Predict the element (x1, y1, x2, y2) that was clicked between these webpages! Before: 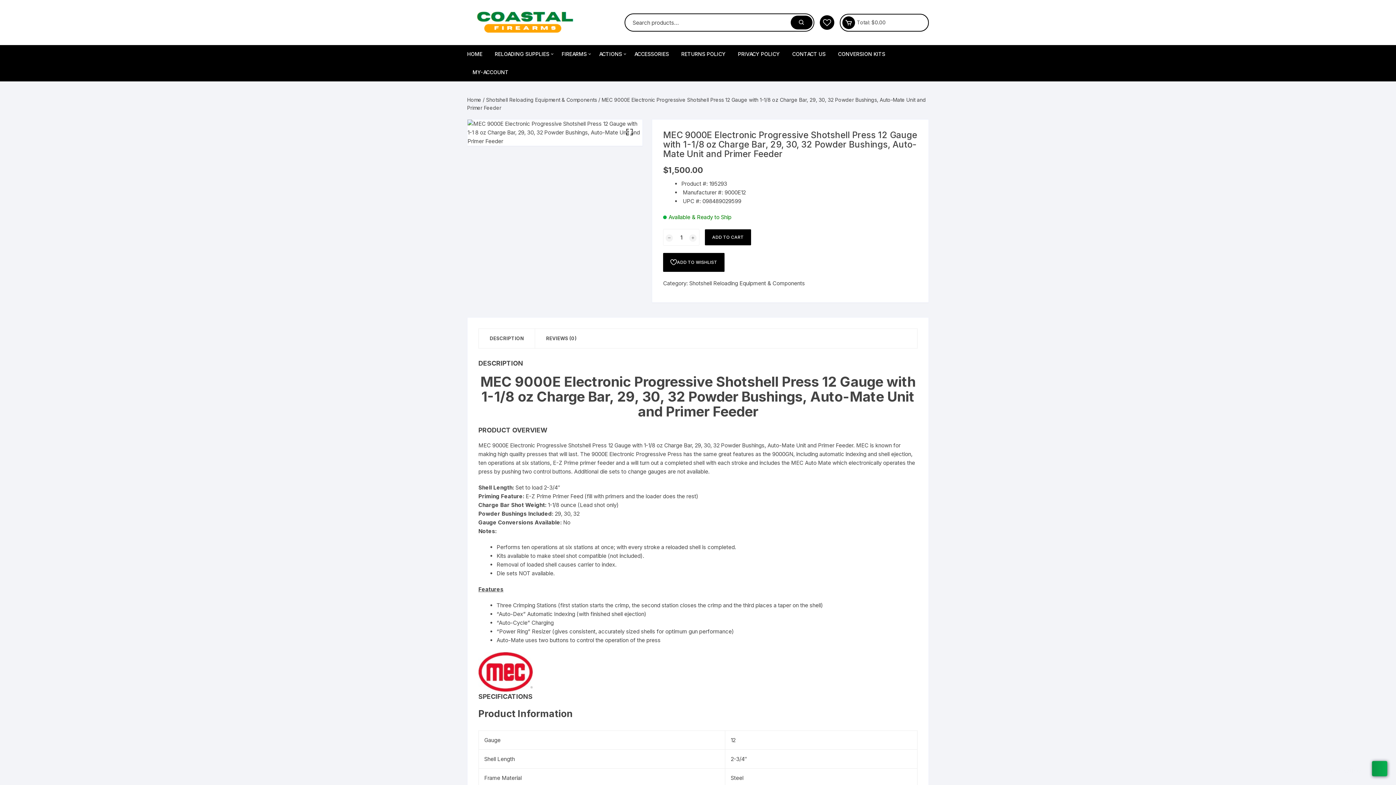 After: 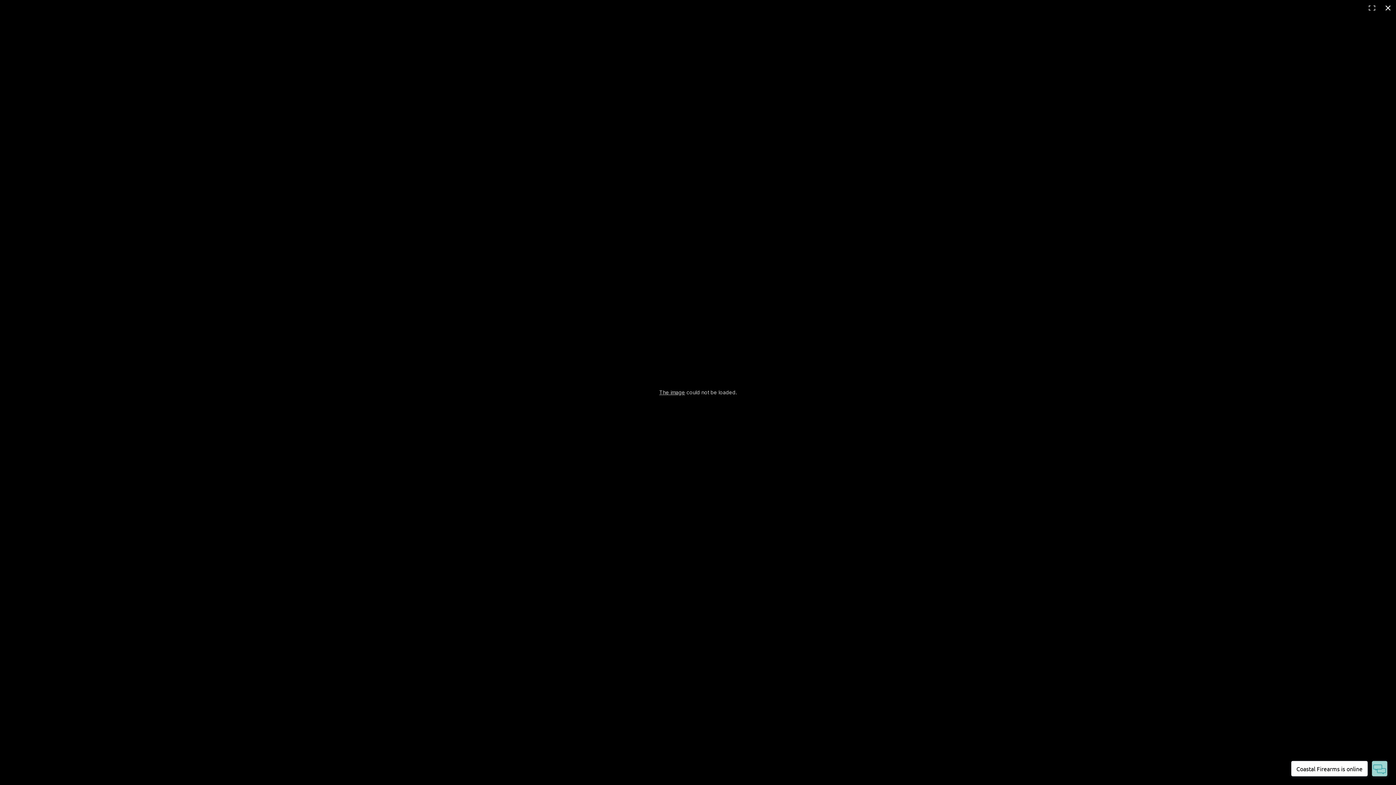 Action: bbox: (624, 126, 635, 137) label: View full-screen image gallery